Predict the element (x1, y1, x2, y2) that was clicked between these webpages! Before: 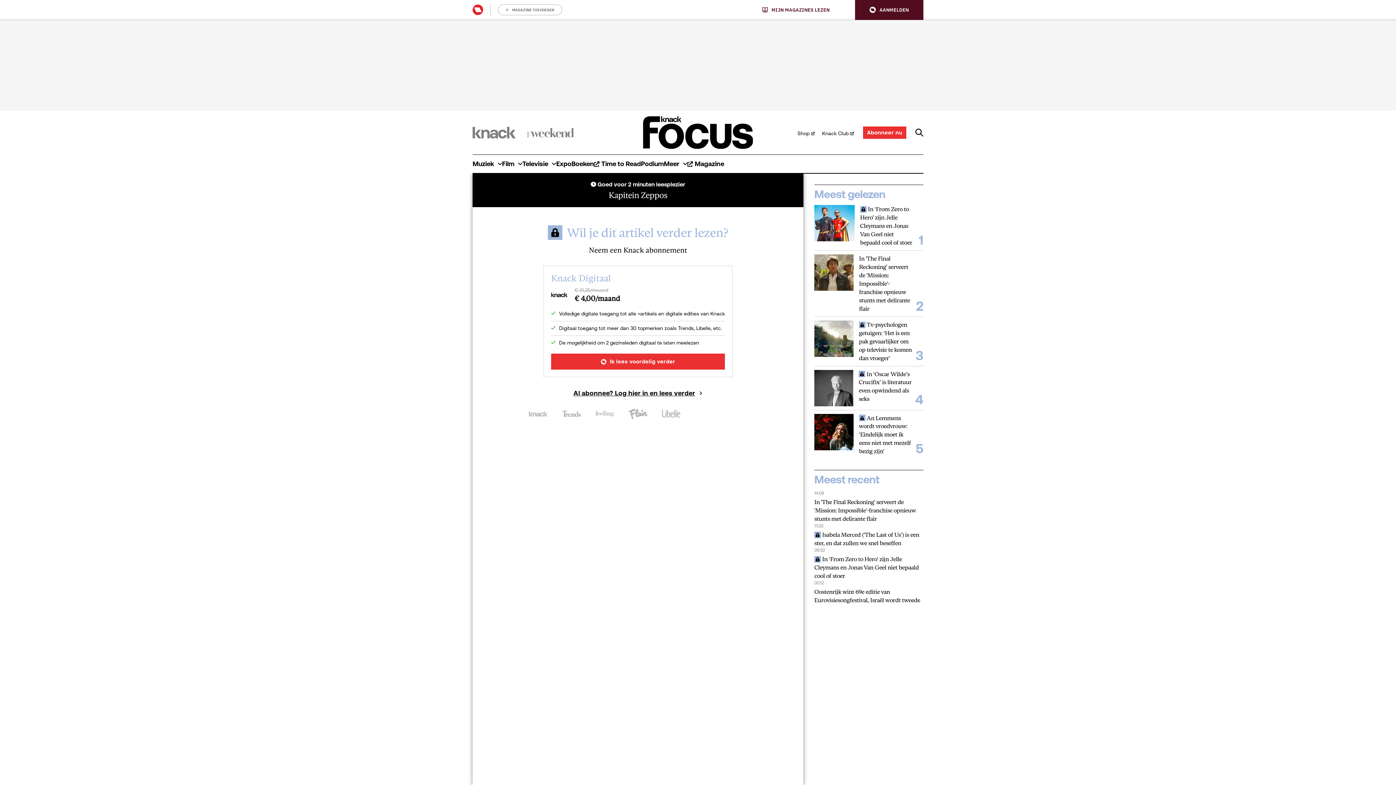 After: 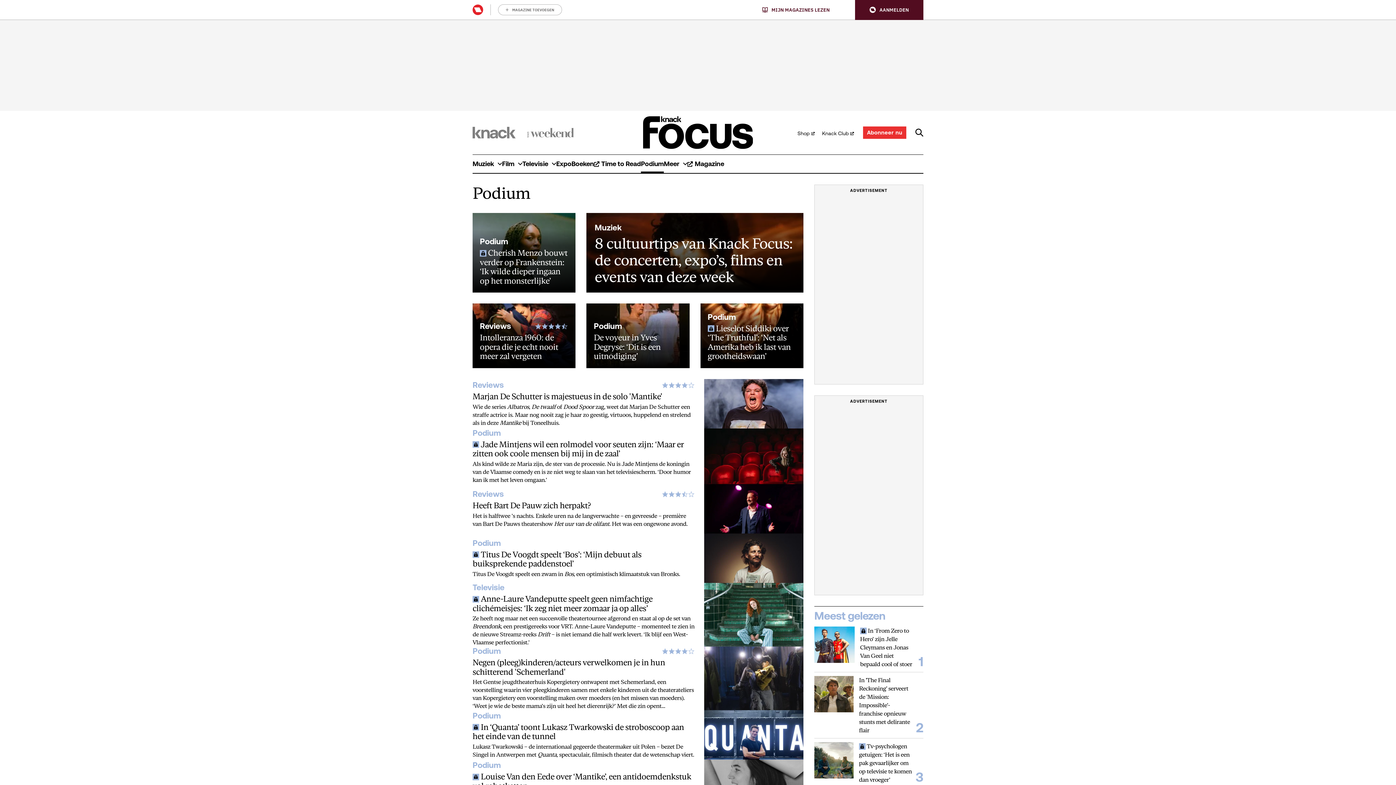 Action: label: Podium bbox: (641, 155, 664, 173)